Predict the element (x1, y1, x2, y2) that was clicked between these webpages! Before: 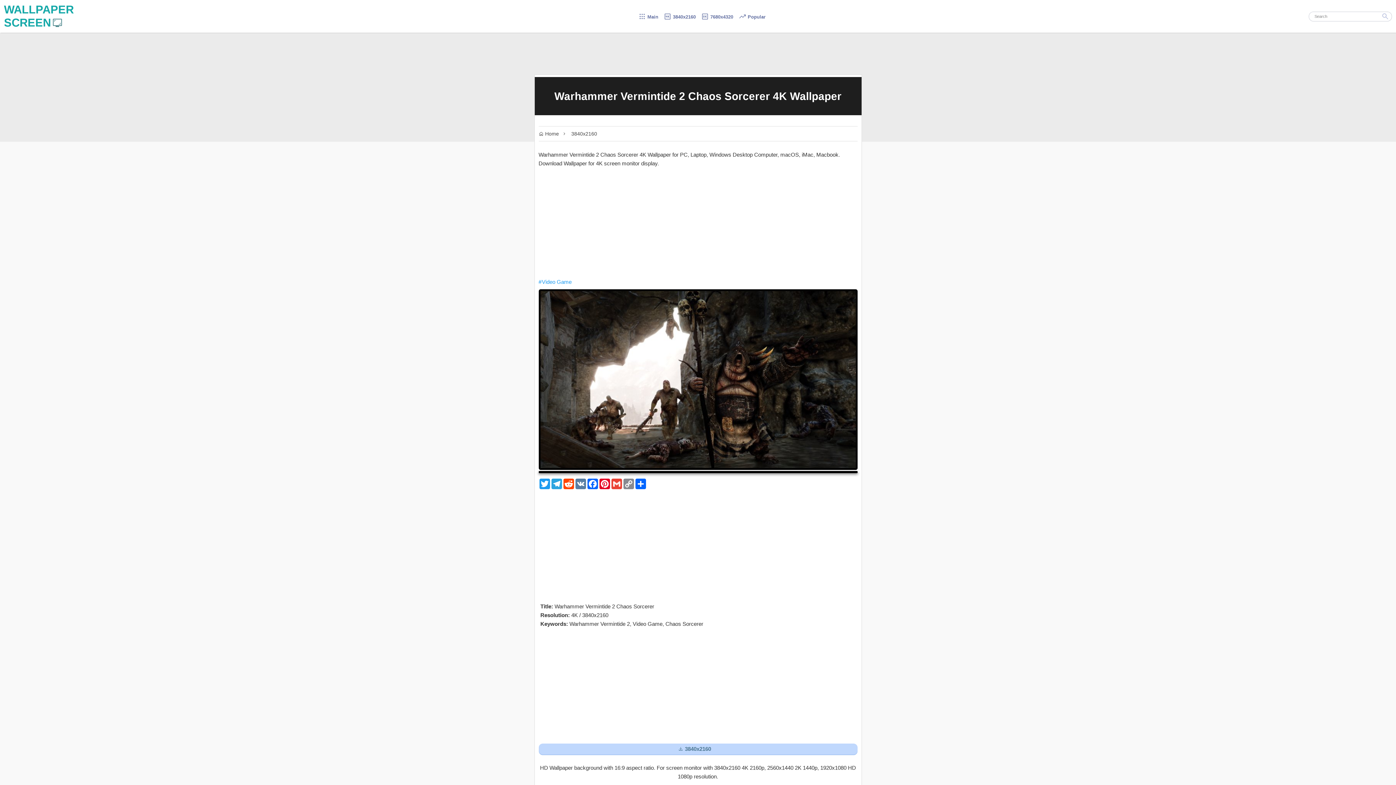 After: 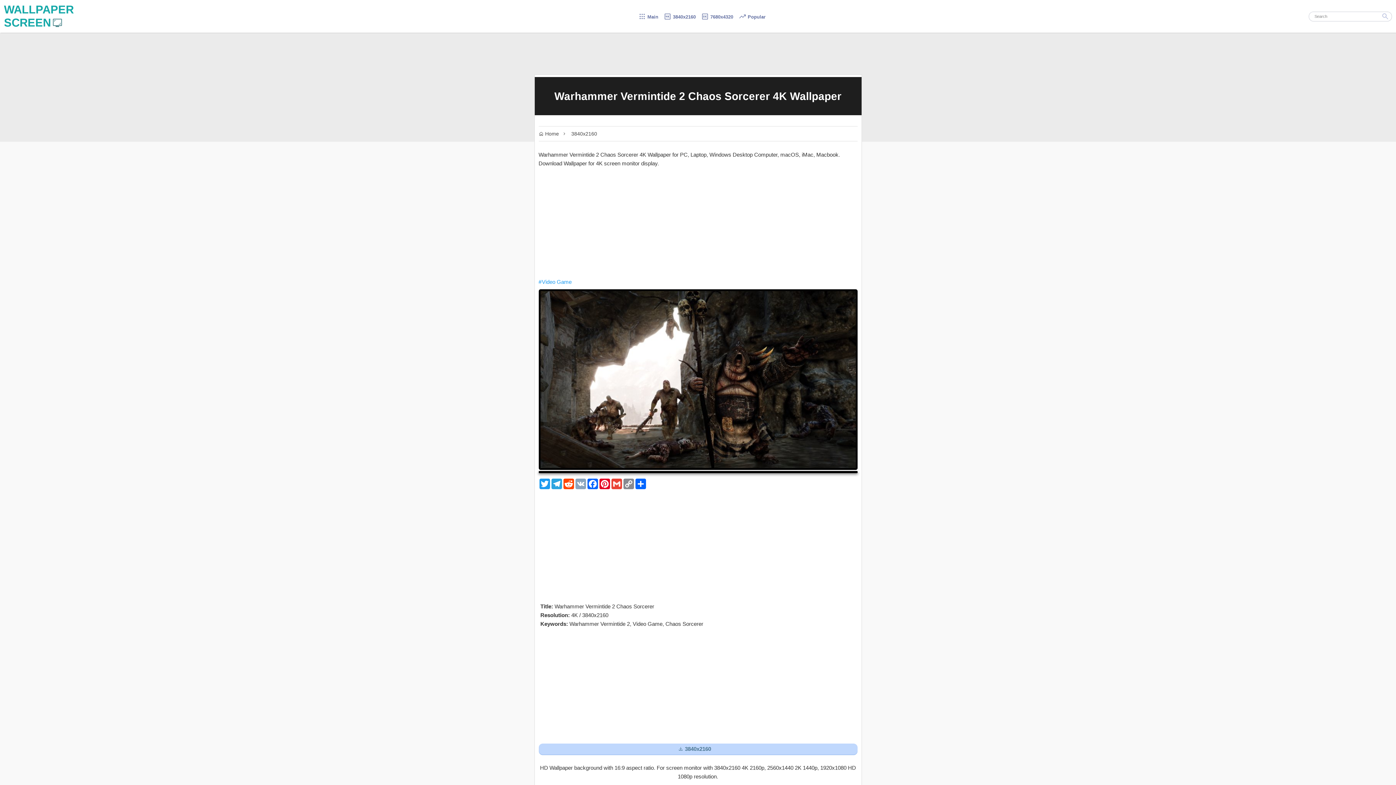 Action: bbox: (574, 478, 586, 489) label: VK